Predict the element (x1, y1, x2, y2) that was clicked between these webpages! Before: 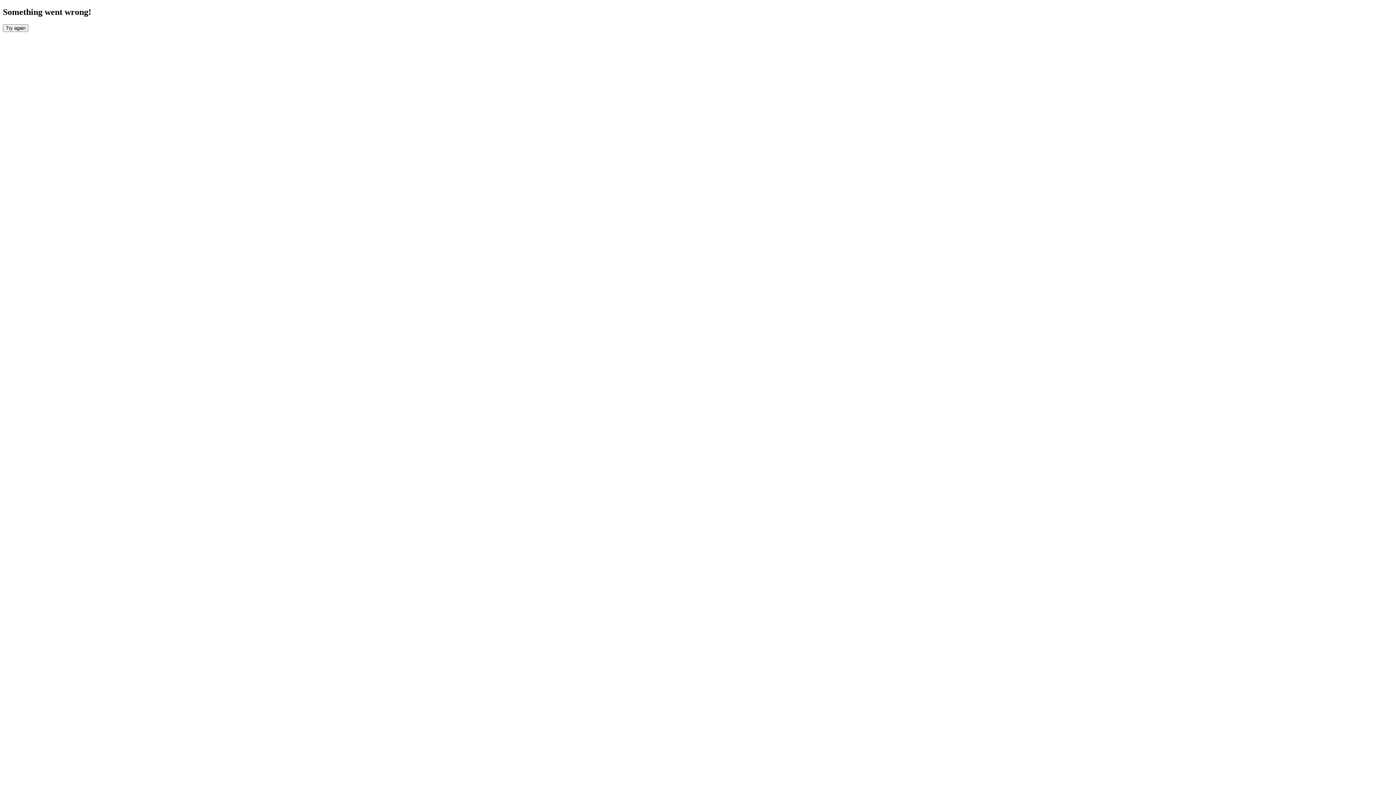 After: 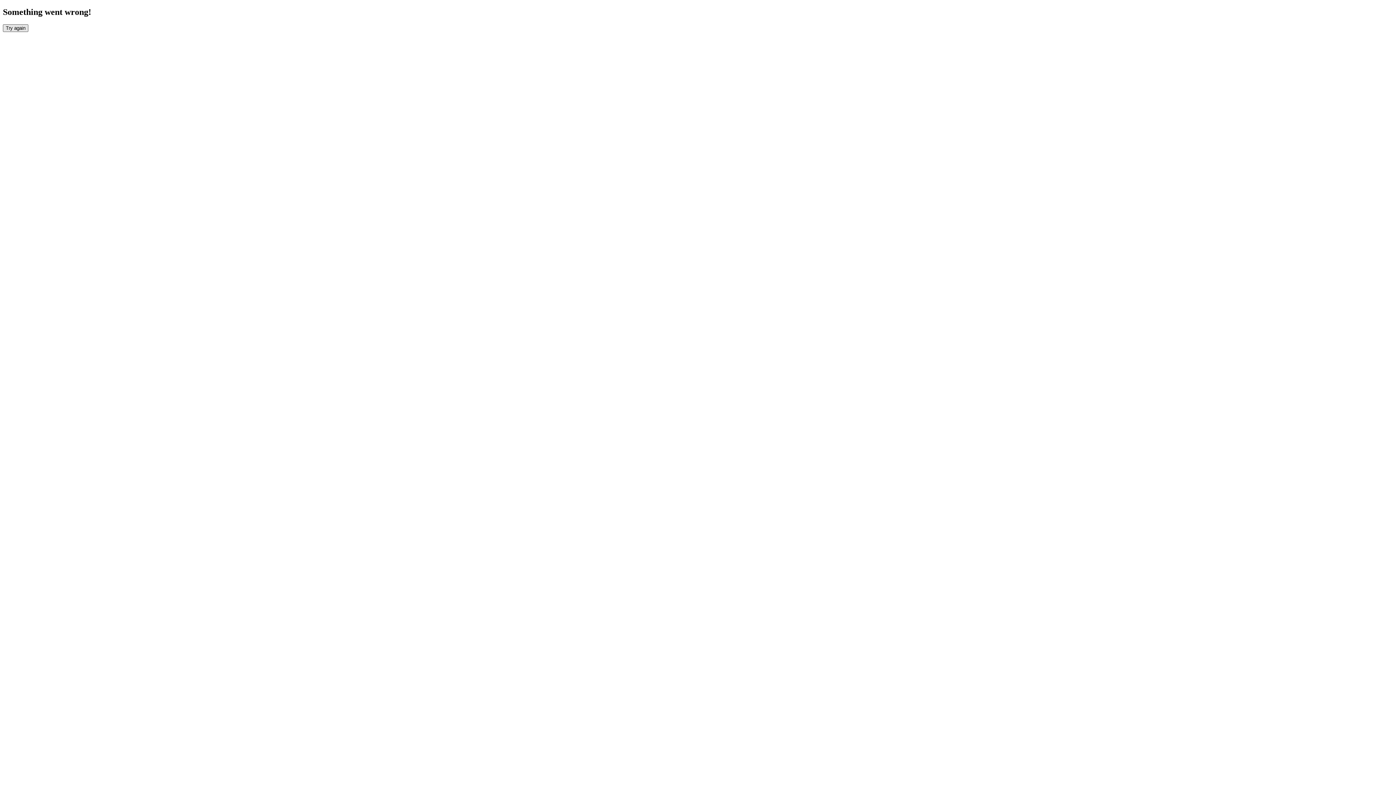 Action: label: Try again bbox: (2, 24, 28, 31)